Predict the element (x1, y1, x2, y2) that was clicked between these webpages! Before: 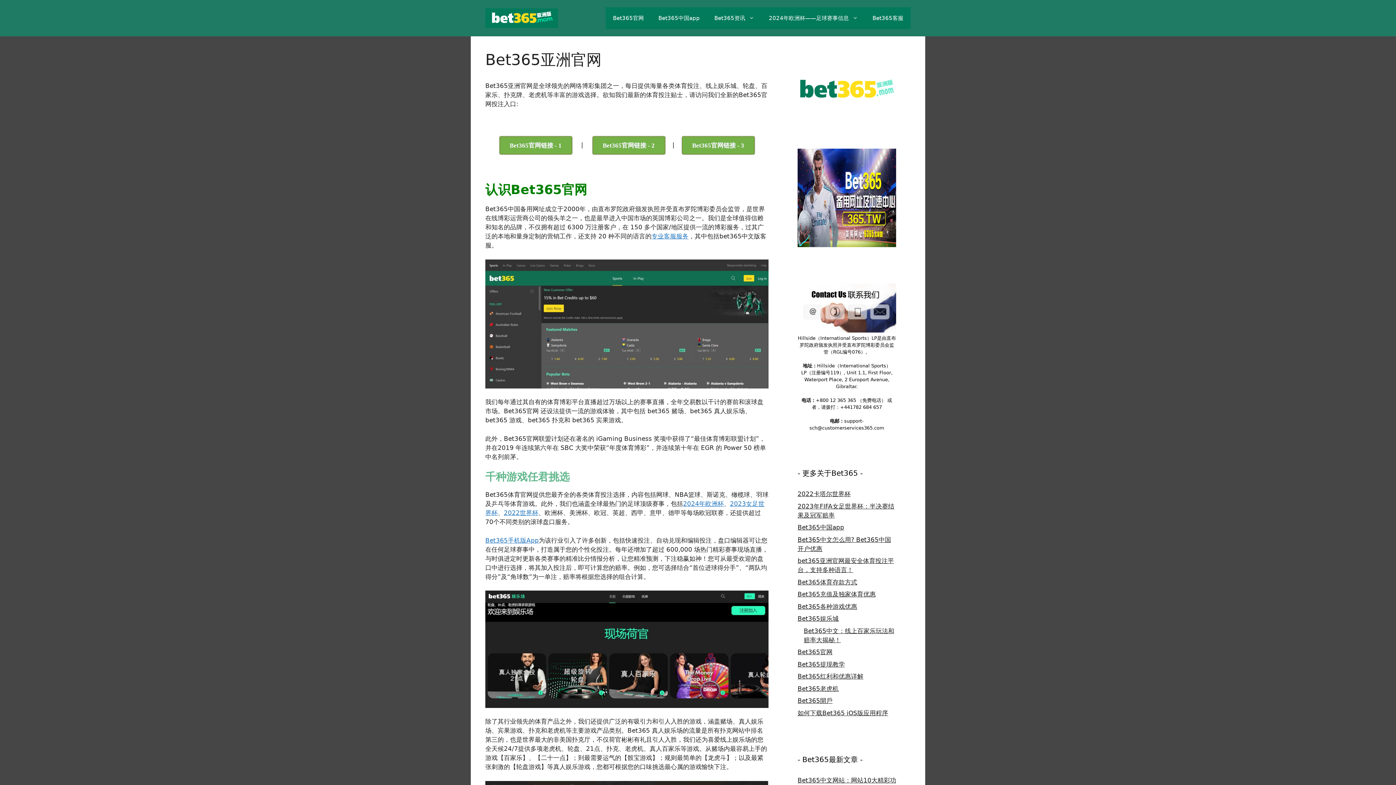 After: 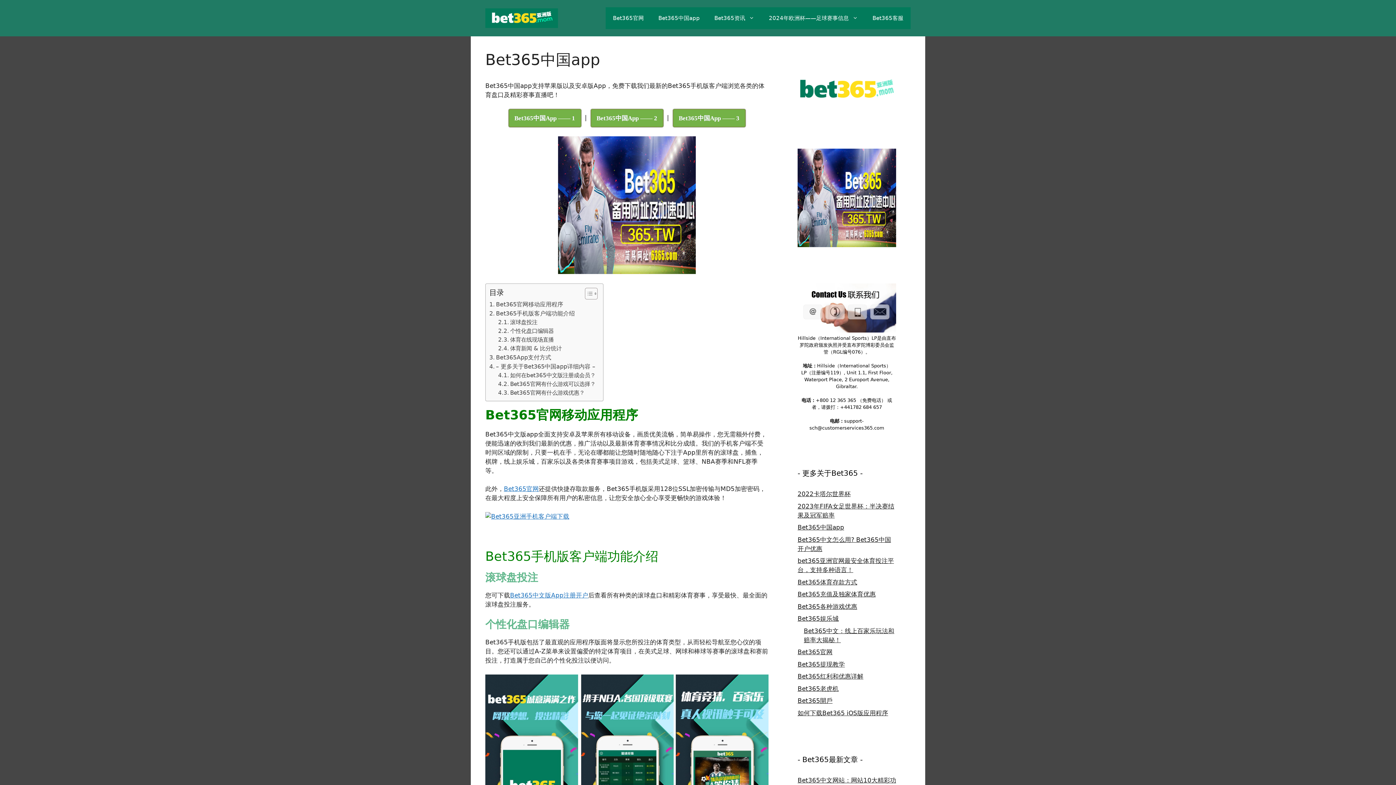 Action: label: Bet365中国app bbox: (651, 7, 707, 29)